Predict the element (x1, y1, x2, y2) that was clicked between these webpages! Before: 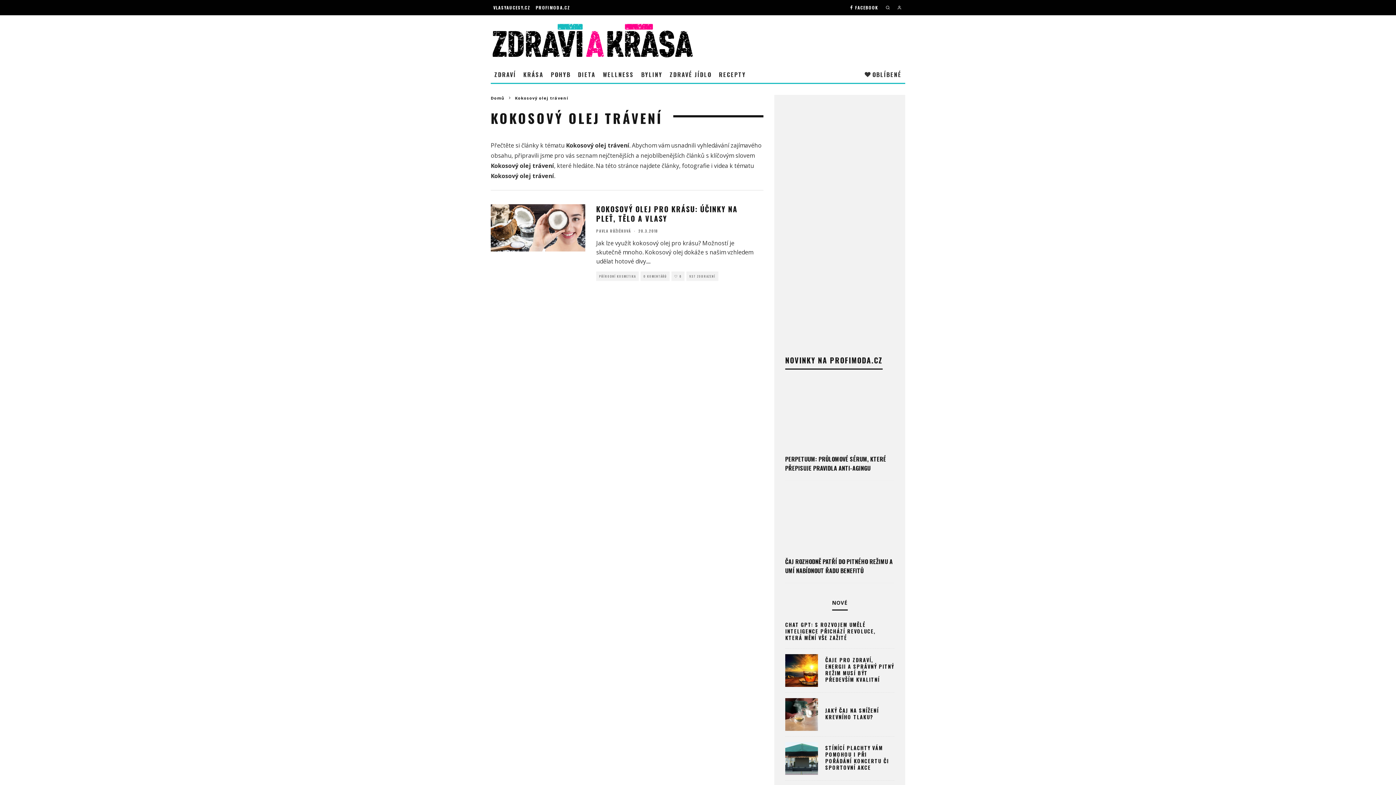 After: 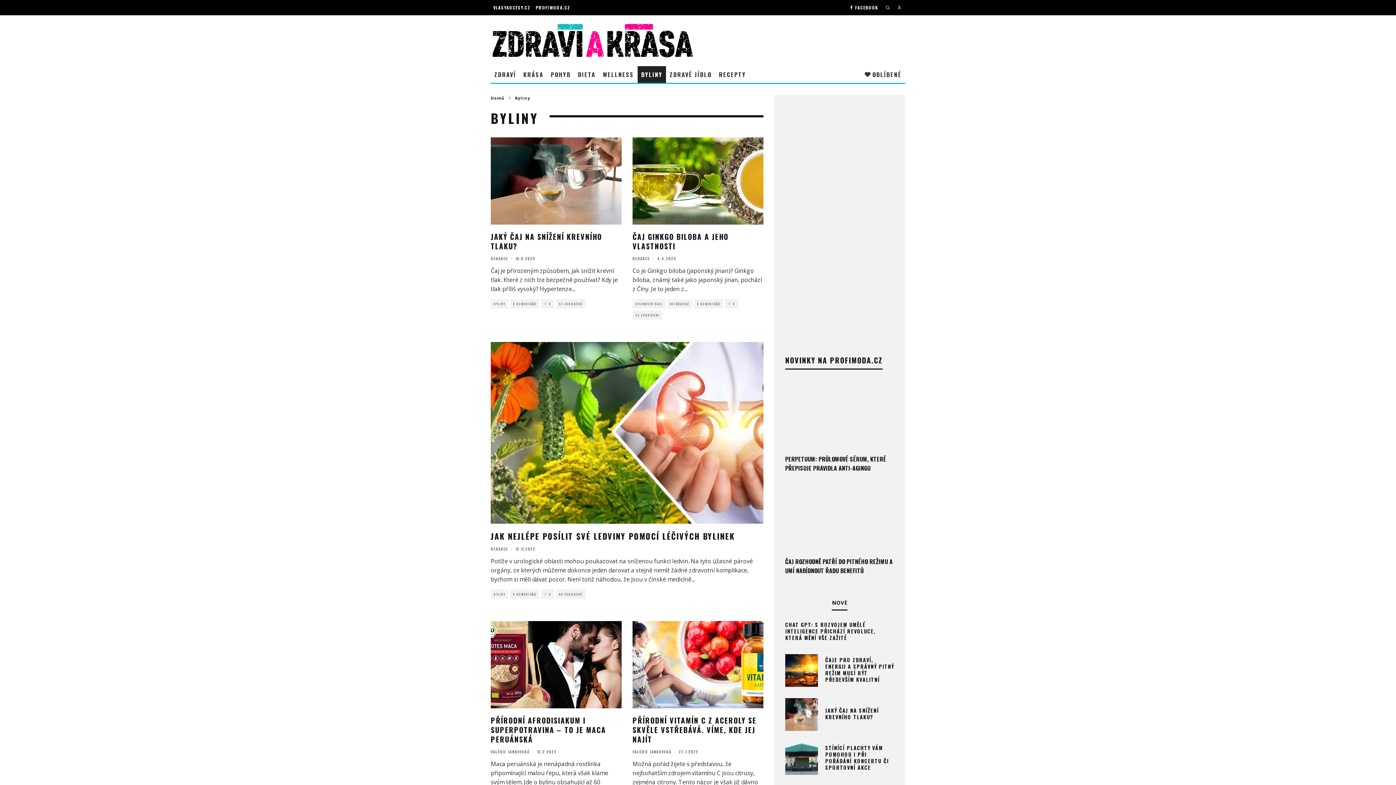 Action: label: BYLINY bbox: (637, 66, 666, 82)